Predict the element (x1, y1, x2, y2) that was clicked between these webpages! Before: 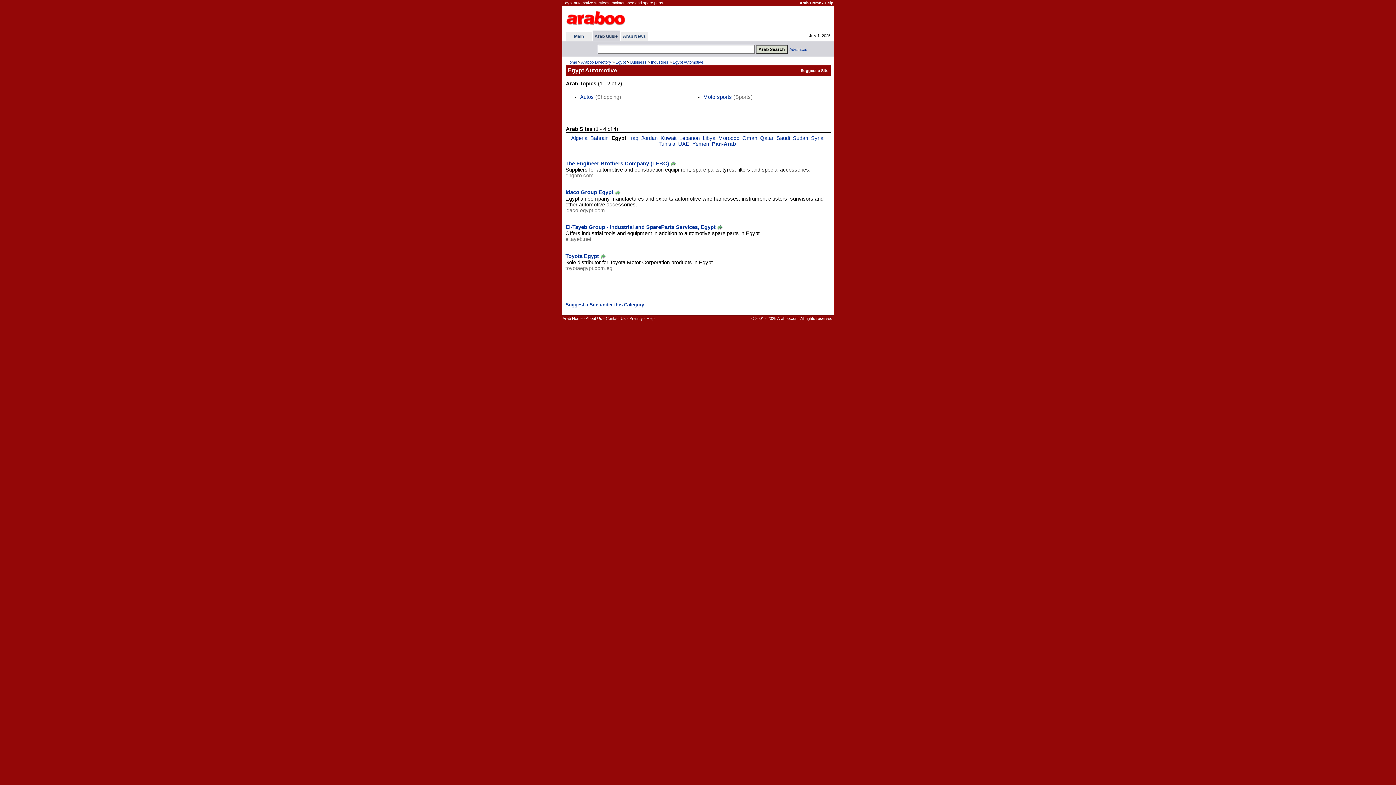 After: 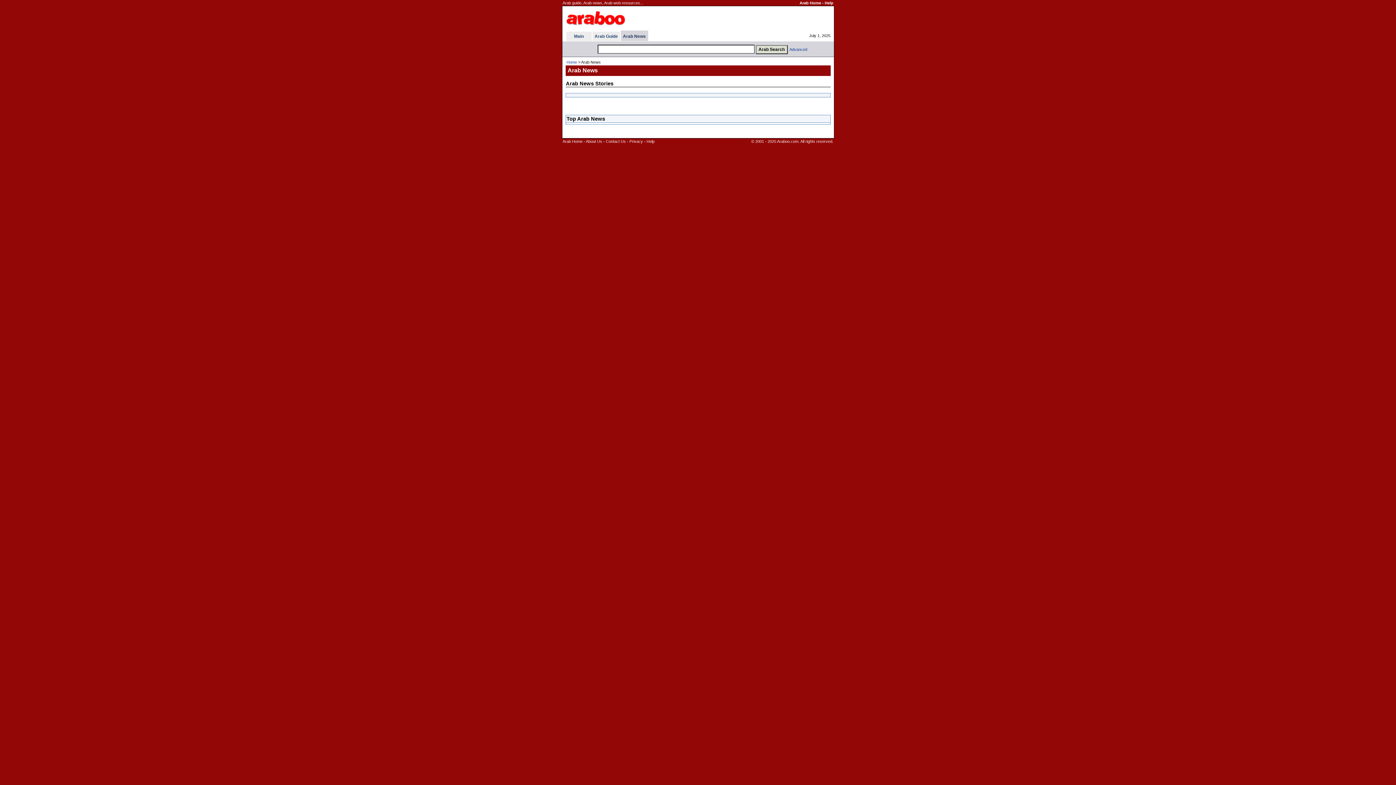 Action: label: Arab News bbox: (623, 33, 646, 38)